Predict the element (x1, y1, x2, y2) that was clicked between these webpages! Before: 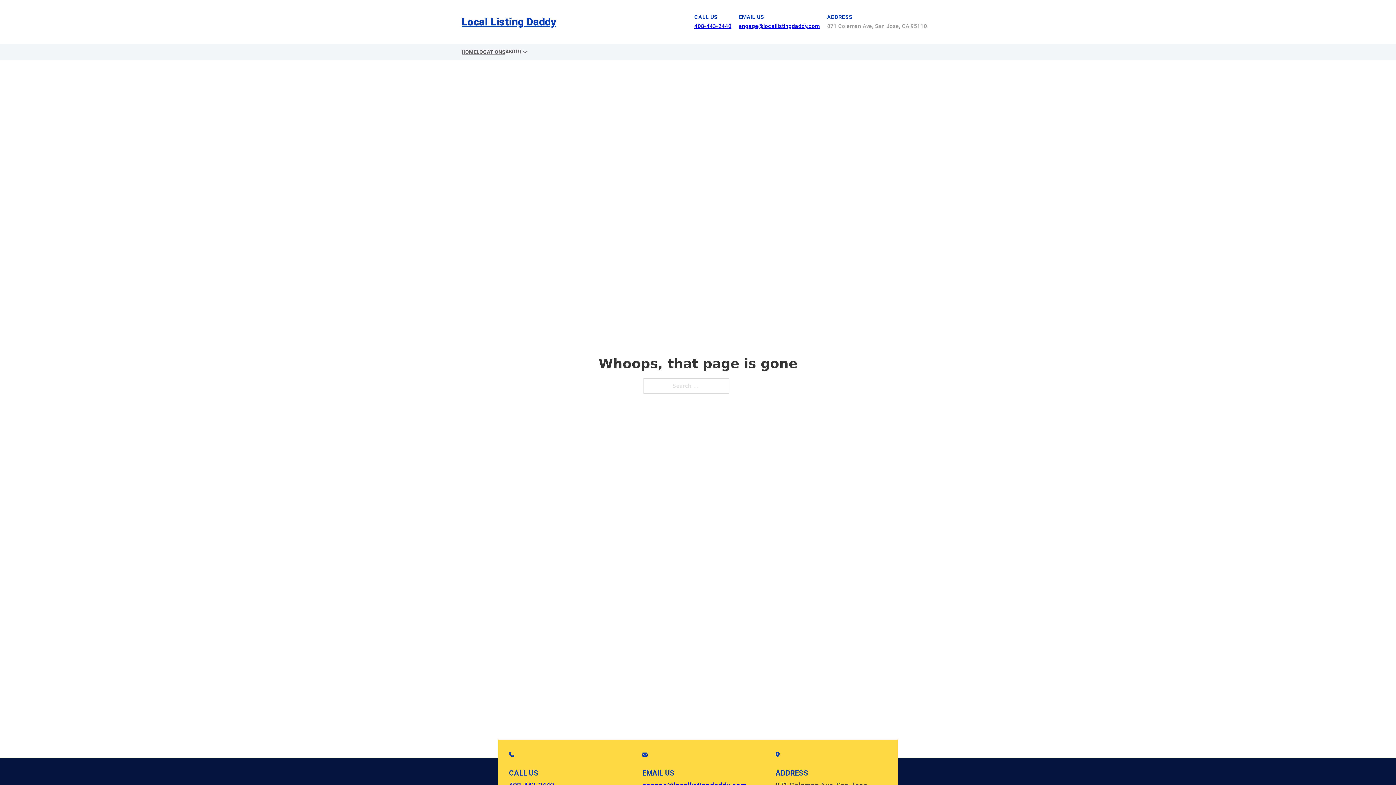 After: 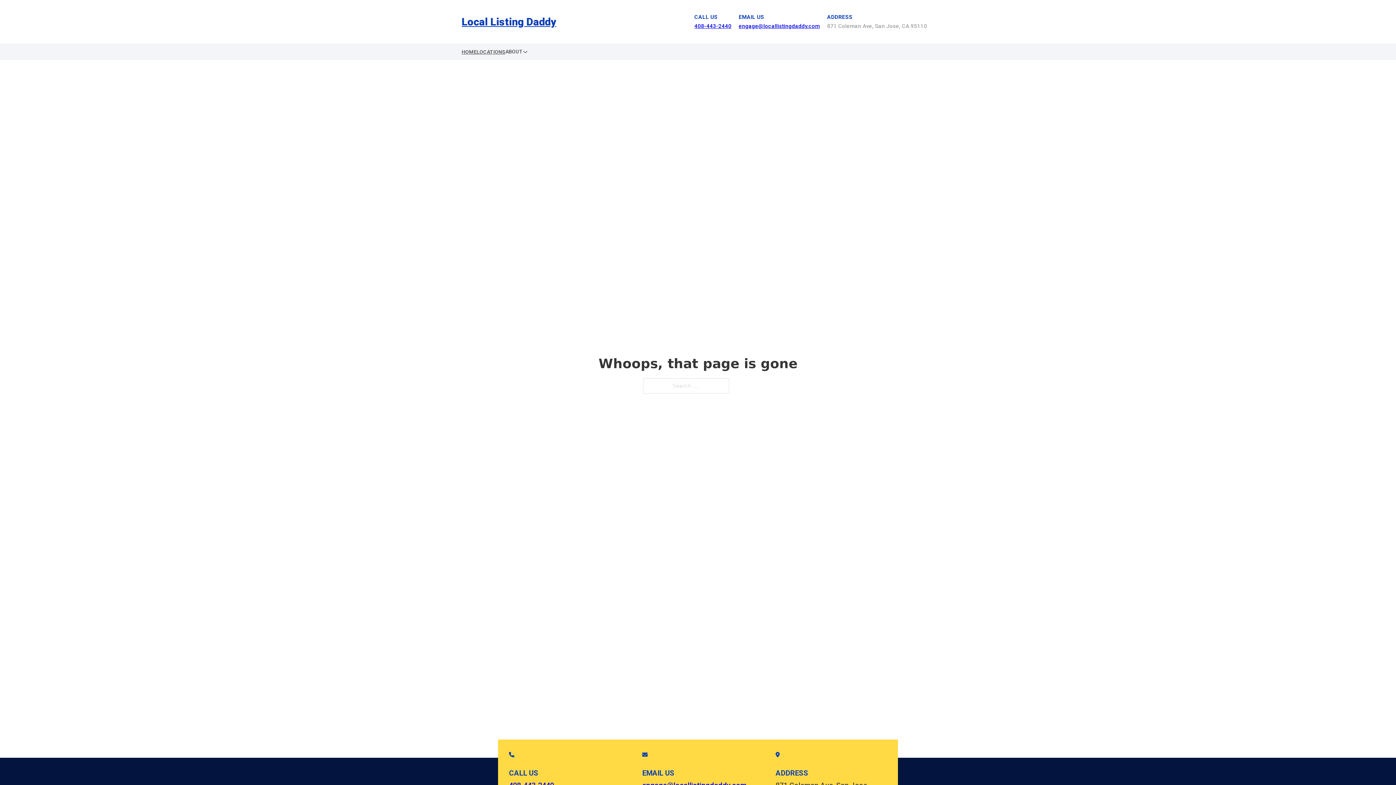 Action: label: engage@locallistingdaddy.com bbox: (738, 22, 820, 29)